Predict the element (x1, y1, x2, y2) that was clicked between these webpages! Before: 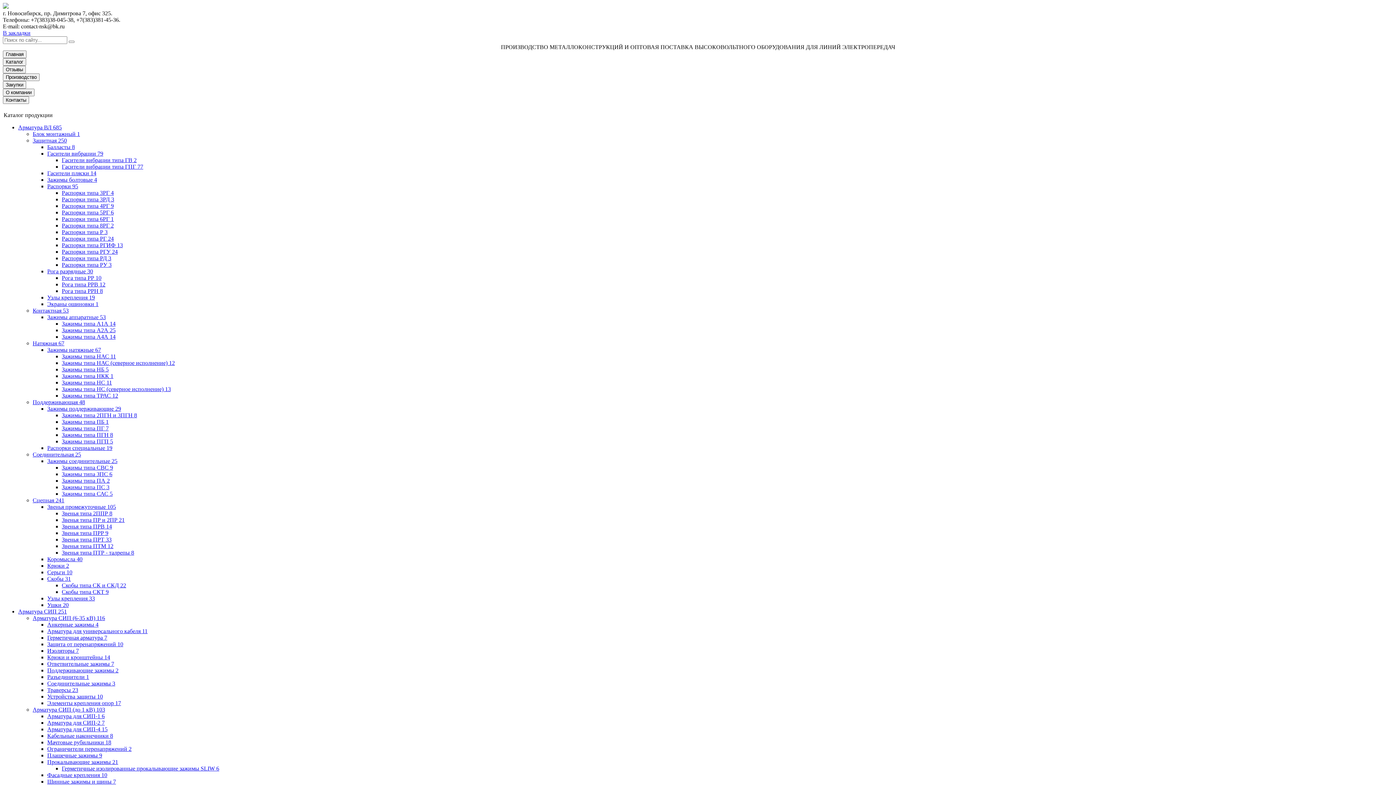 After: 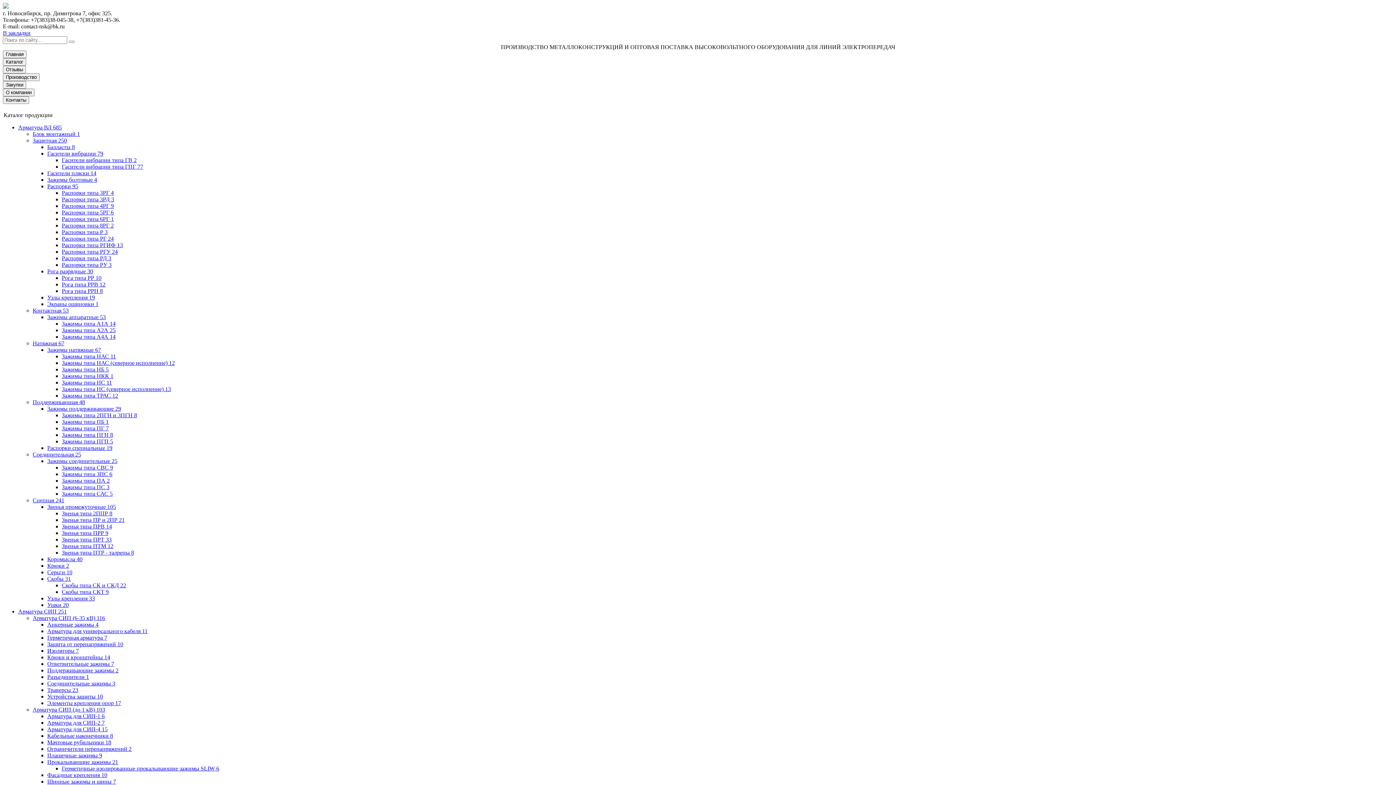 Action: bbox: (61, 765, 219, 772) label: Герметичные изолированные прокалывающие зажимы SLIW 6